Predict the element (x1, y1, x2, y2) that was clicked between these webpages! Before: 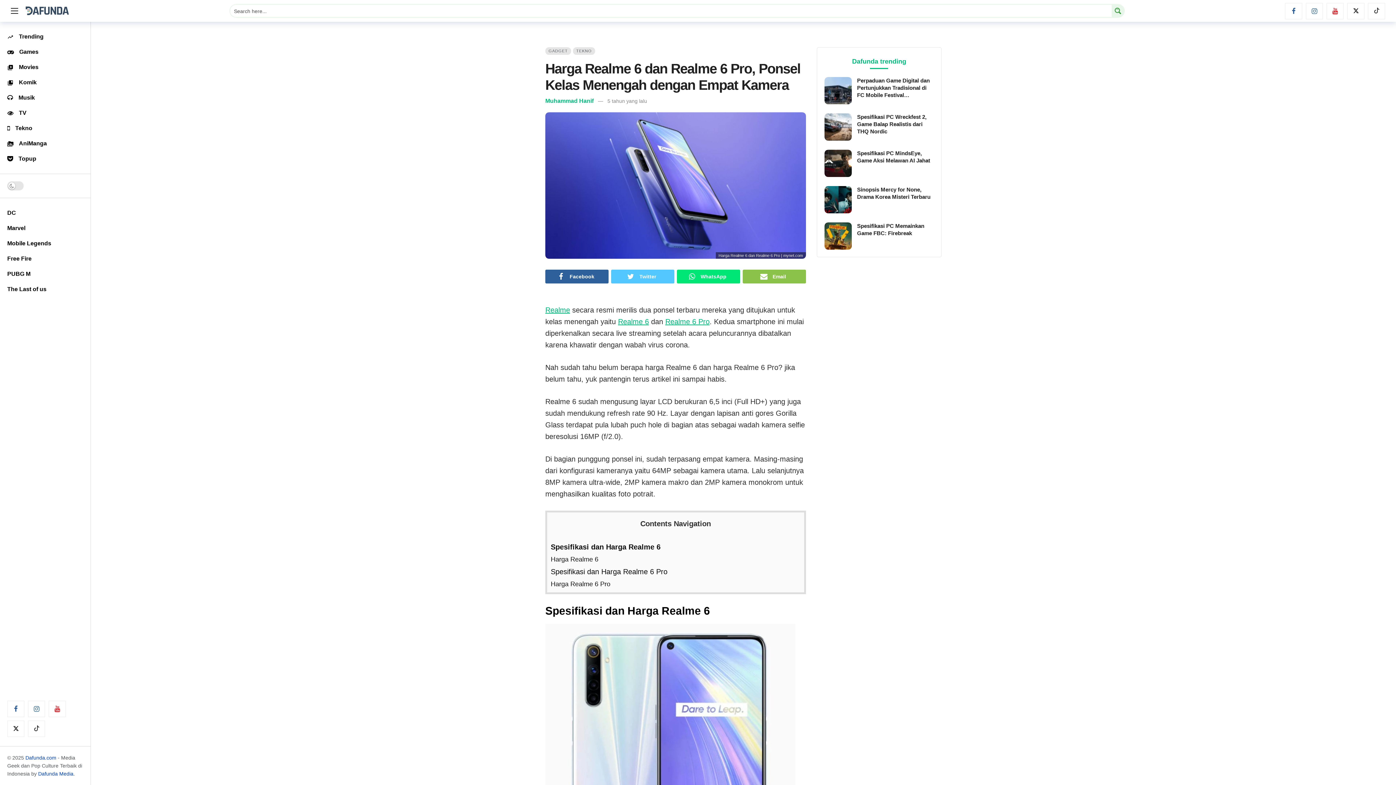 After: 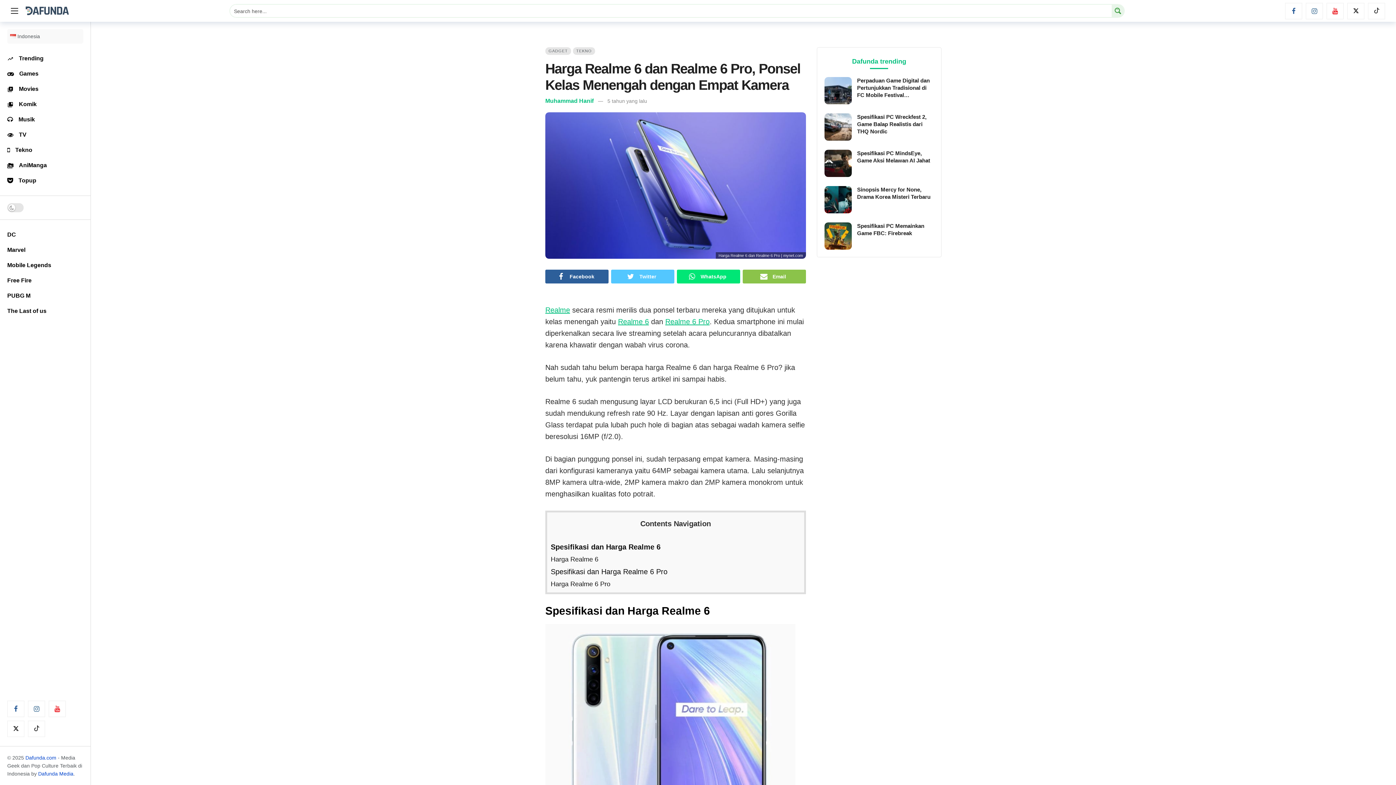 Action: label: Instagram bbox: (28, 701, 45, 717)